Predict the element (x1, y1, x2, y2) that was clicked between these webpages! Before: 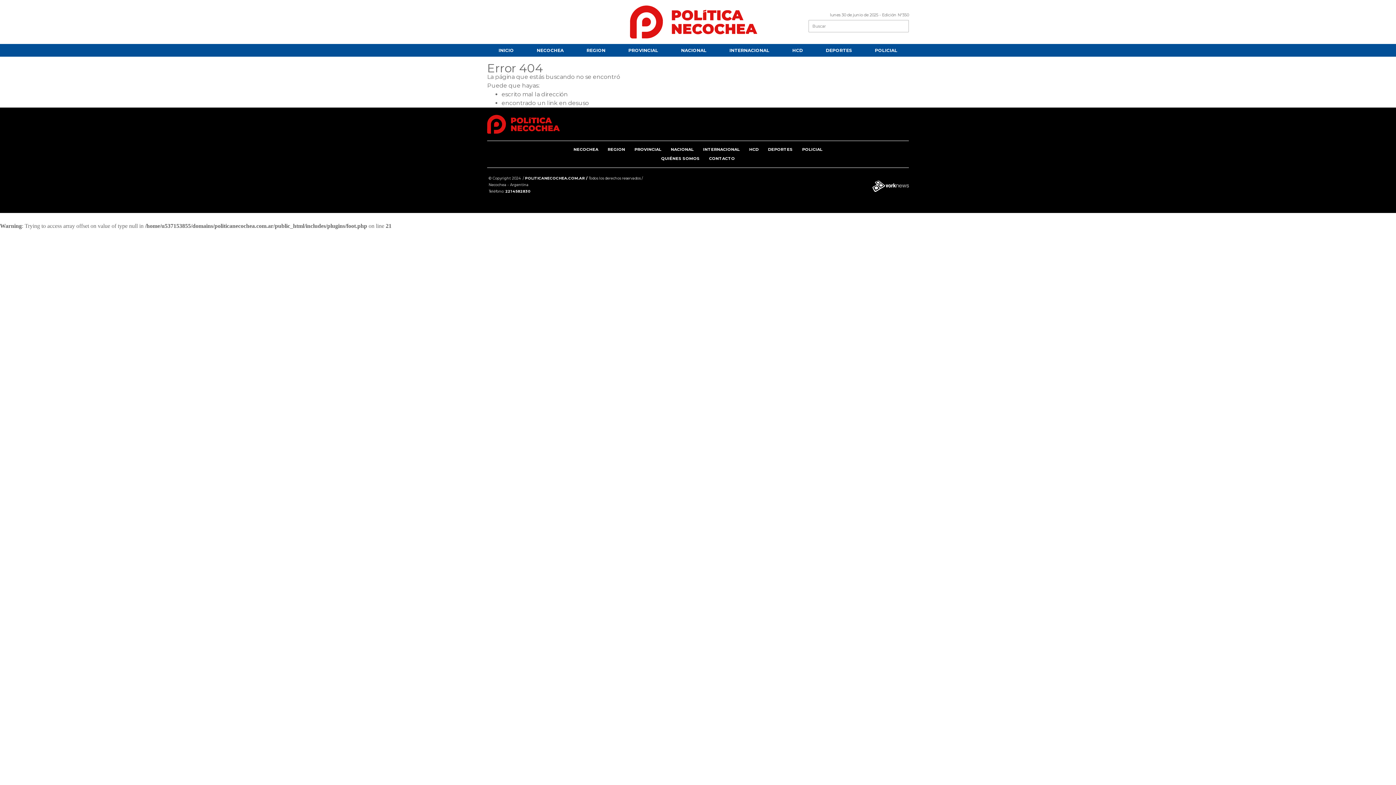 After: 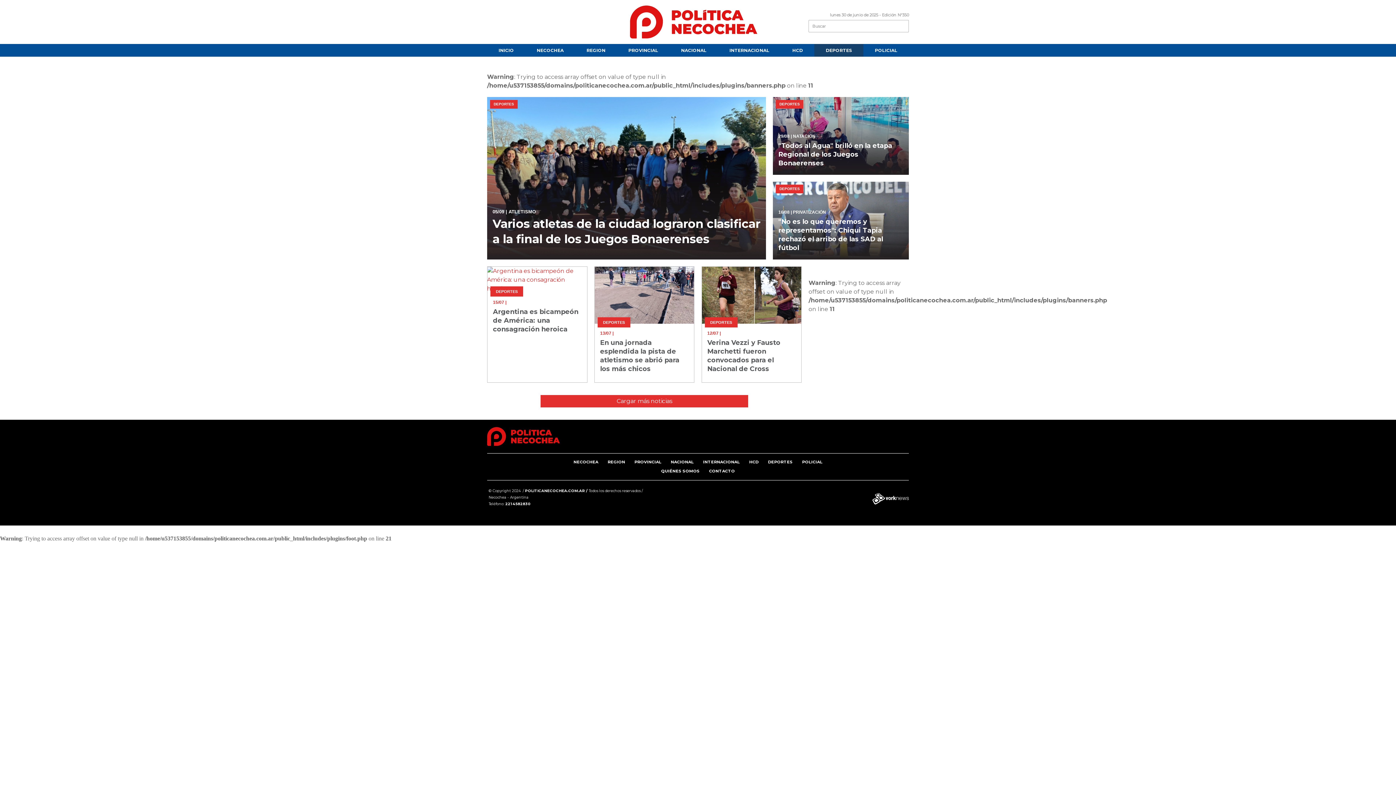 Action: label: DEPORTES bbox: (814, 44, 863, 56)